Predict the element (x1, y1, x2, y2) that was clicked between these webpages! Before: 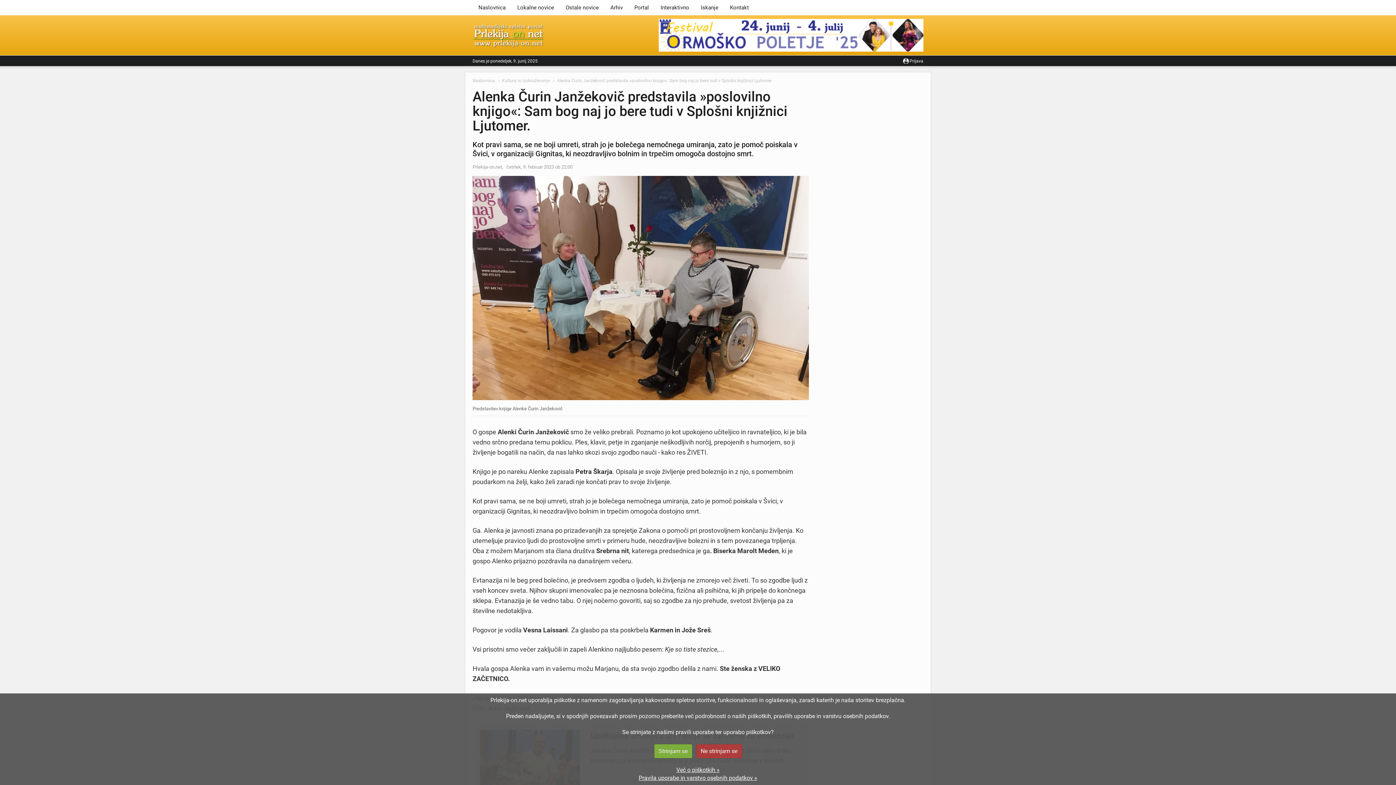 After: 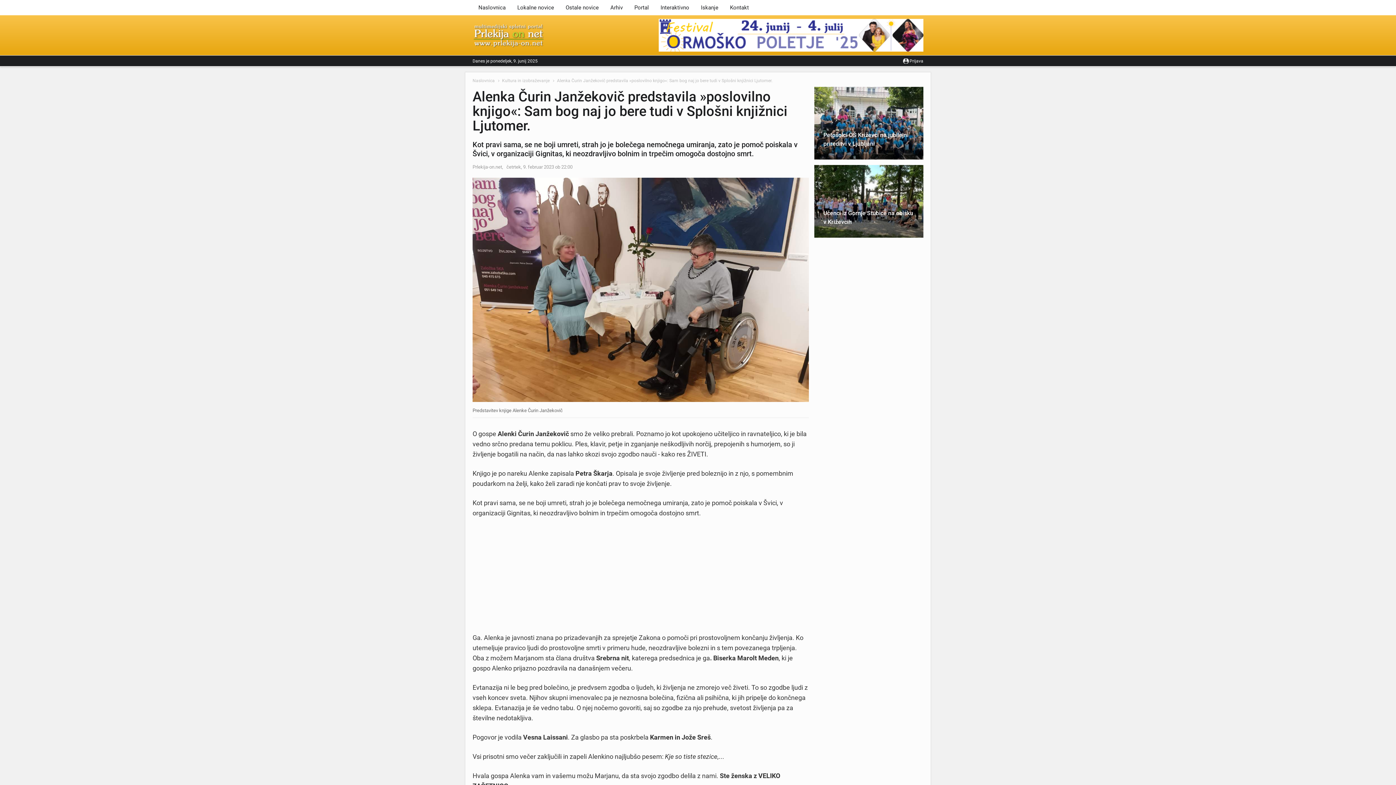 Action: bbox: (654, 744, 692, 758) label: Strinjam se